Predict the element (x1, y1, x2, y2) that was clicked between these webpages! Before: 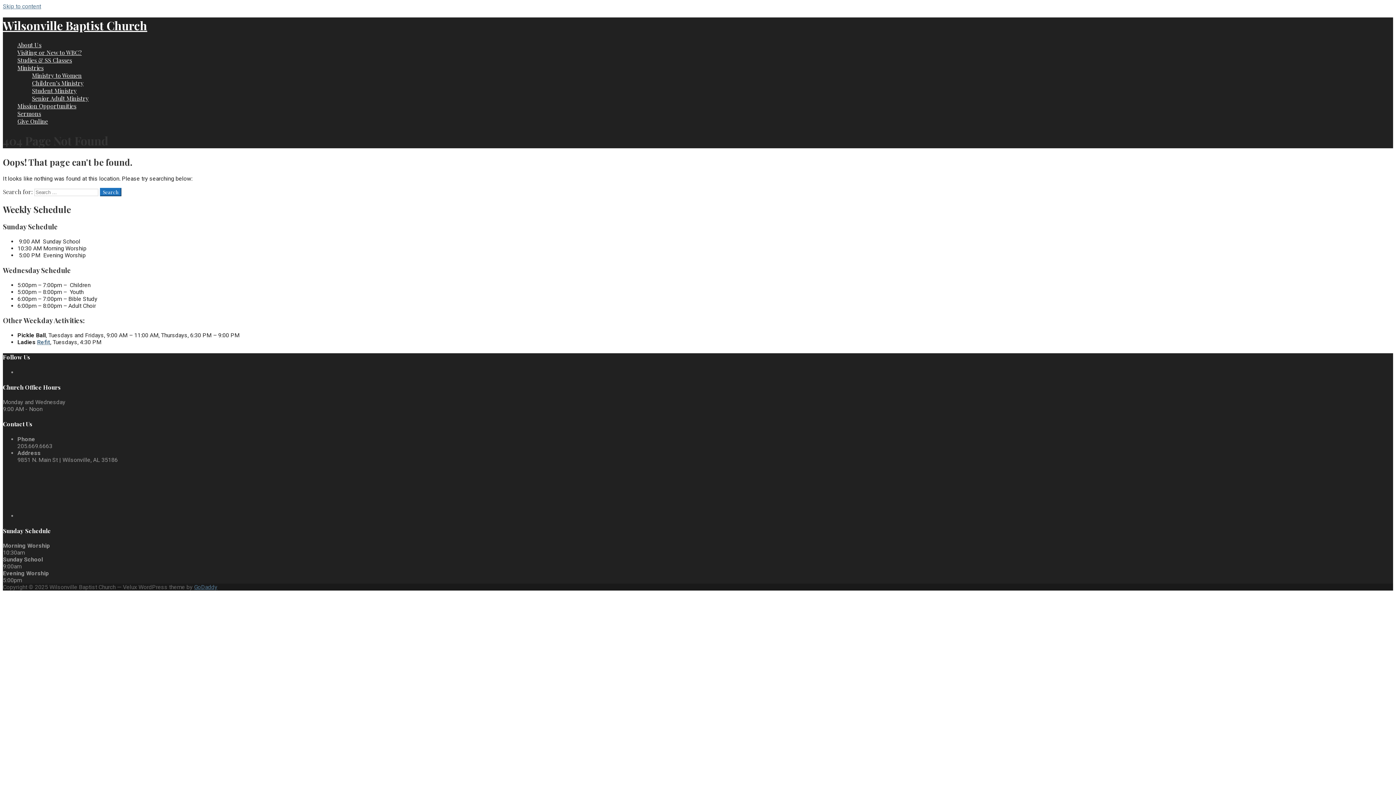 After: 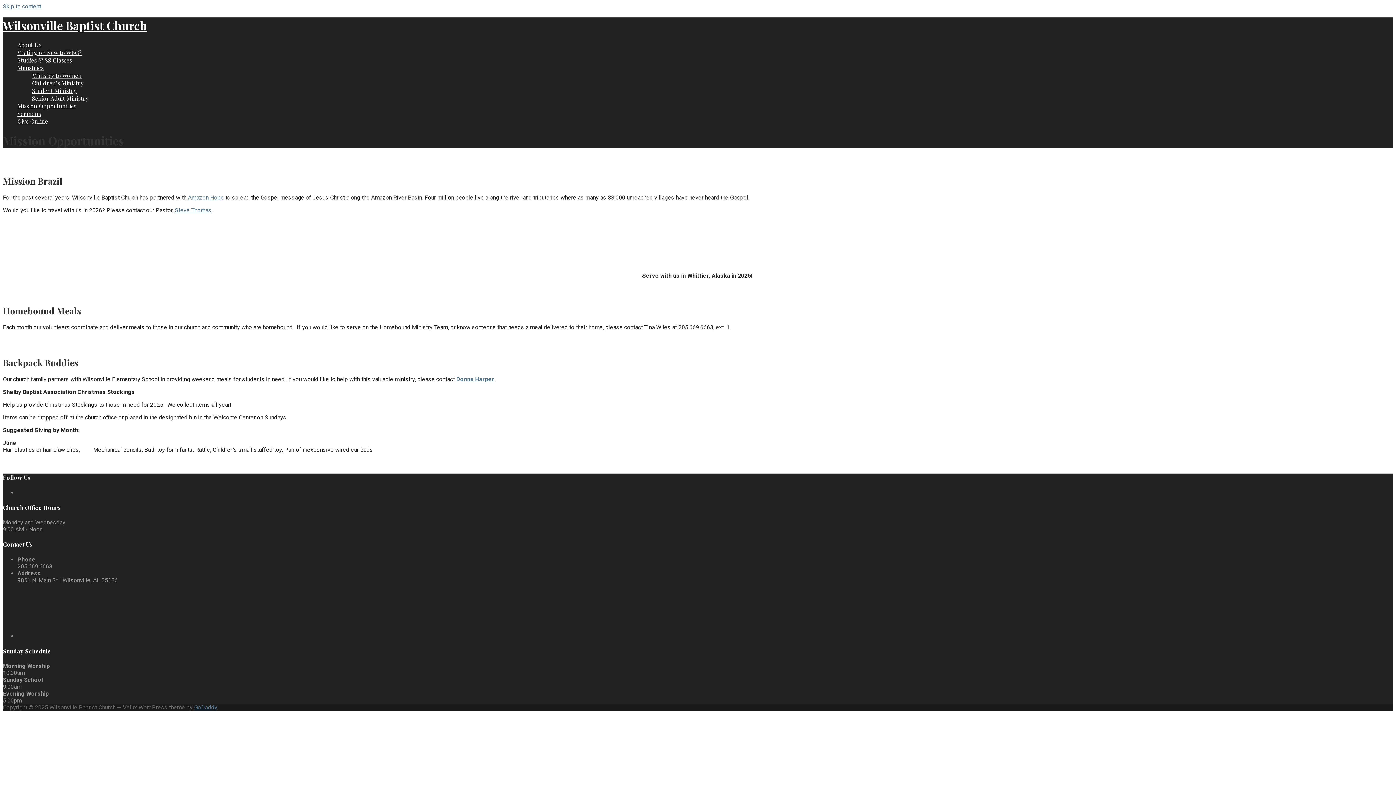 Action: bbox: (17, 102, 76, 109) label: Mission Opportunities